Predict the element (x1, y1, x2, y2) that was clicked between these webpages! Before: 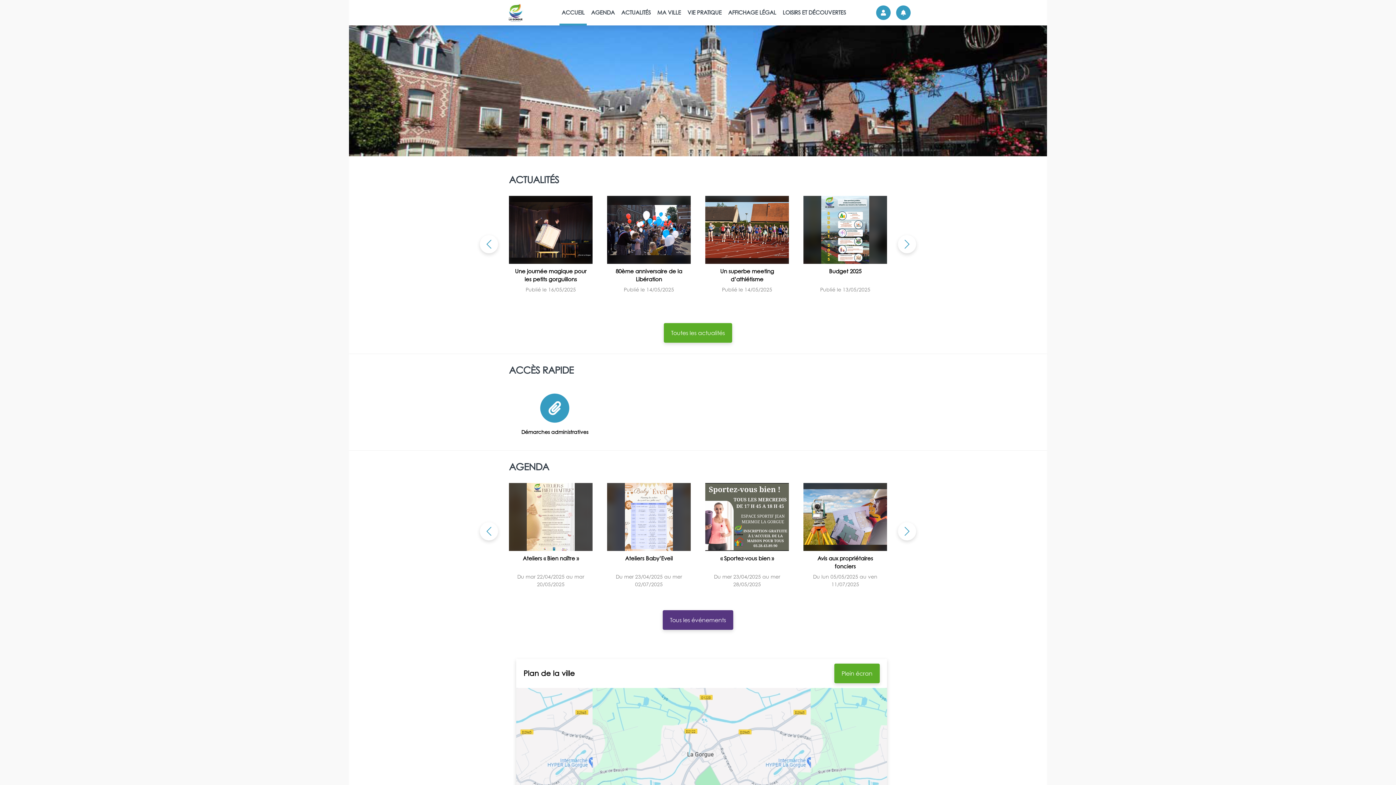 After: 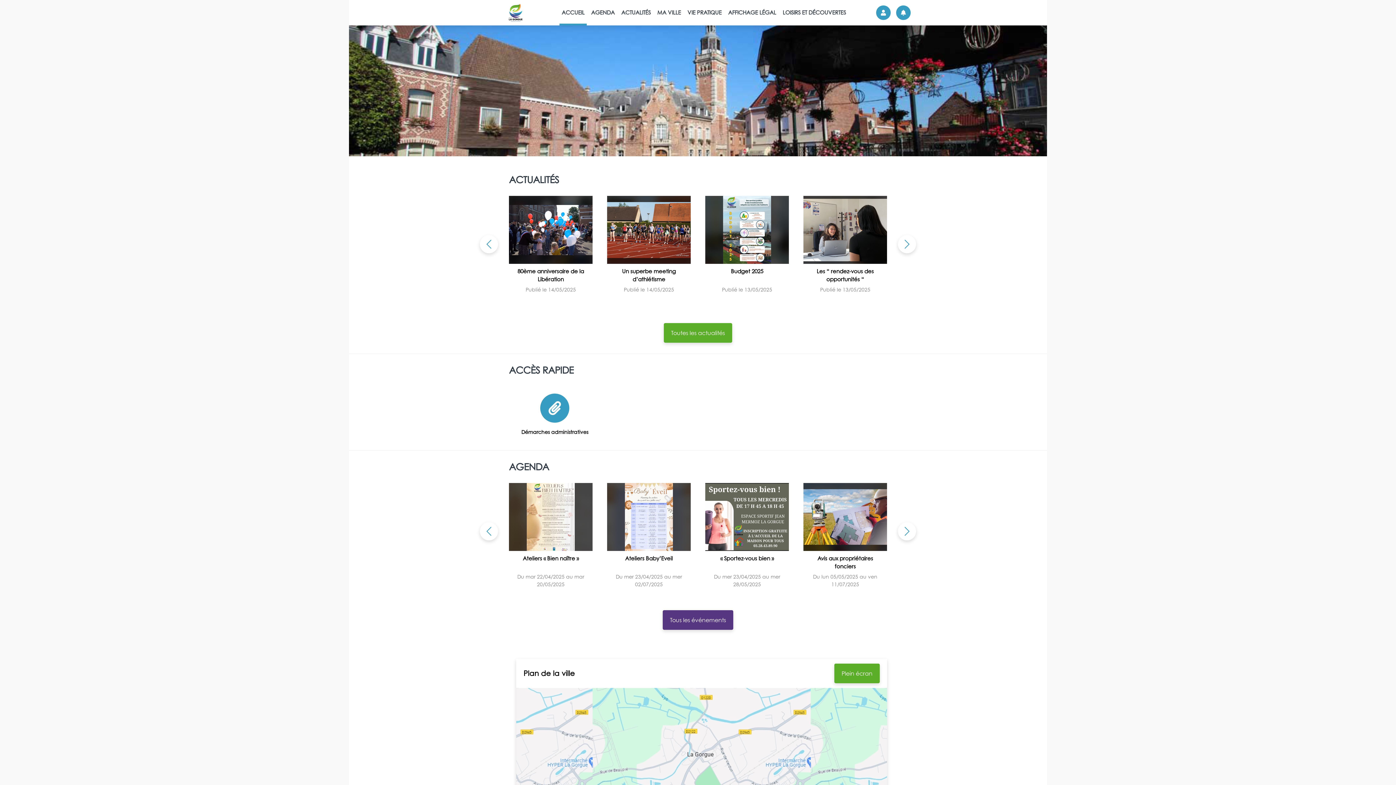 Action: bbox: (898, 235, 916, 253) label: Next slide